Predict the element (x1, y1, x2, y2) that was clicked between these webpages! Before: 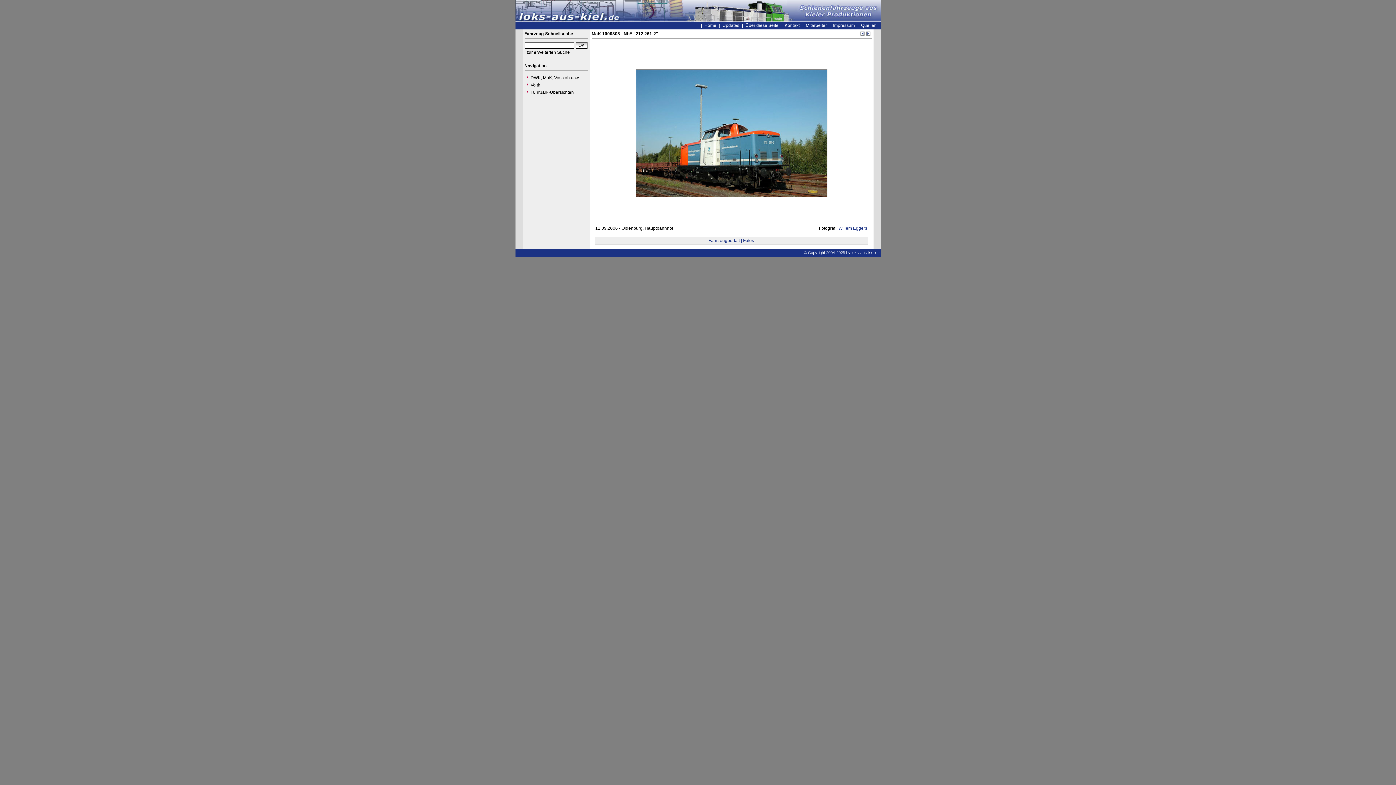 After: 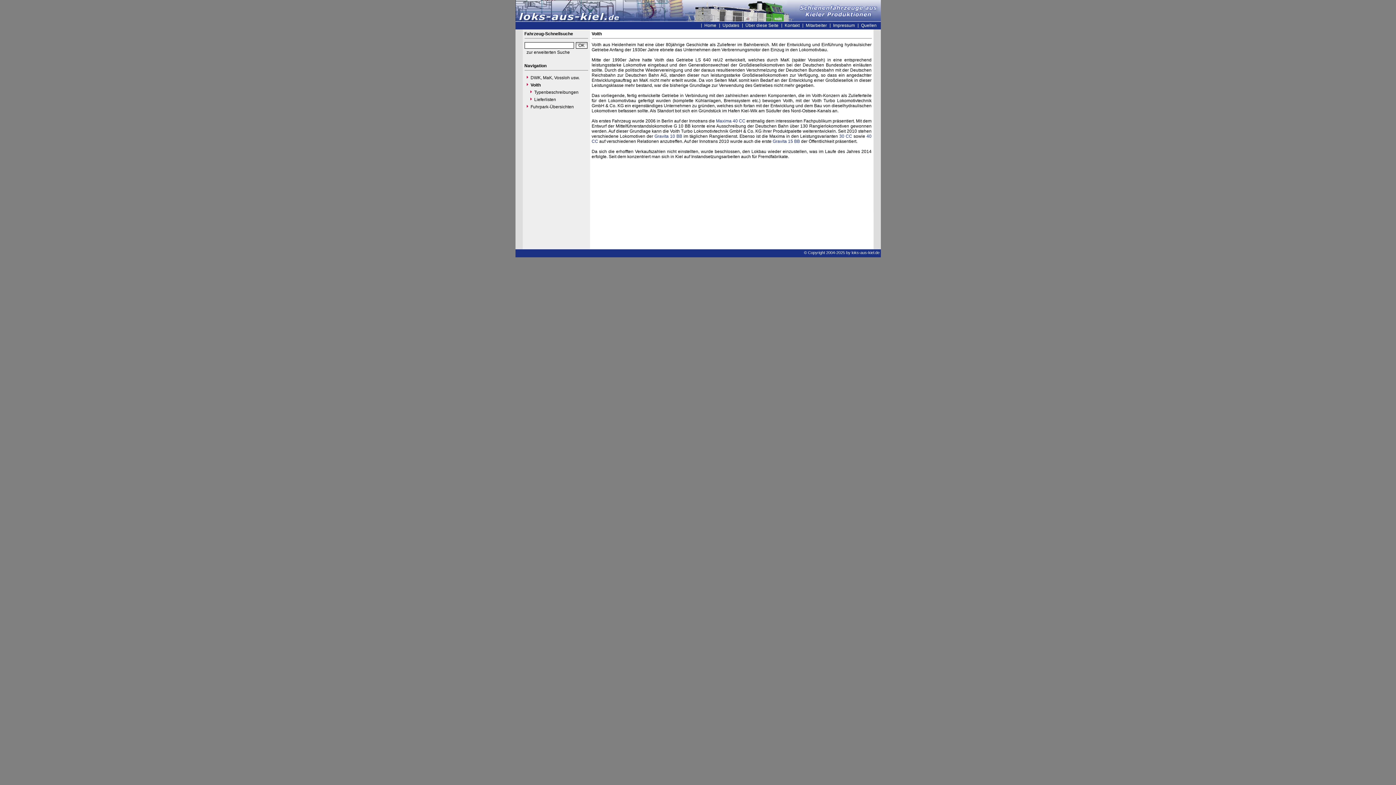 Action: label: Voith bbox: (524, 81, 588, 88)